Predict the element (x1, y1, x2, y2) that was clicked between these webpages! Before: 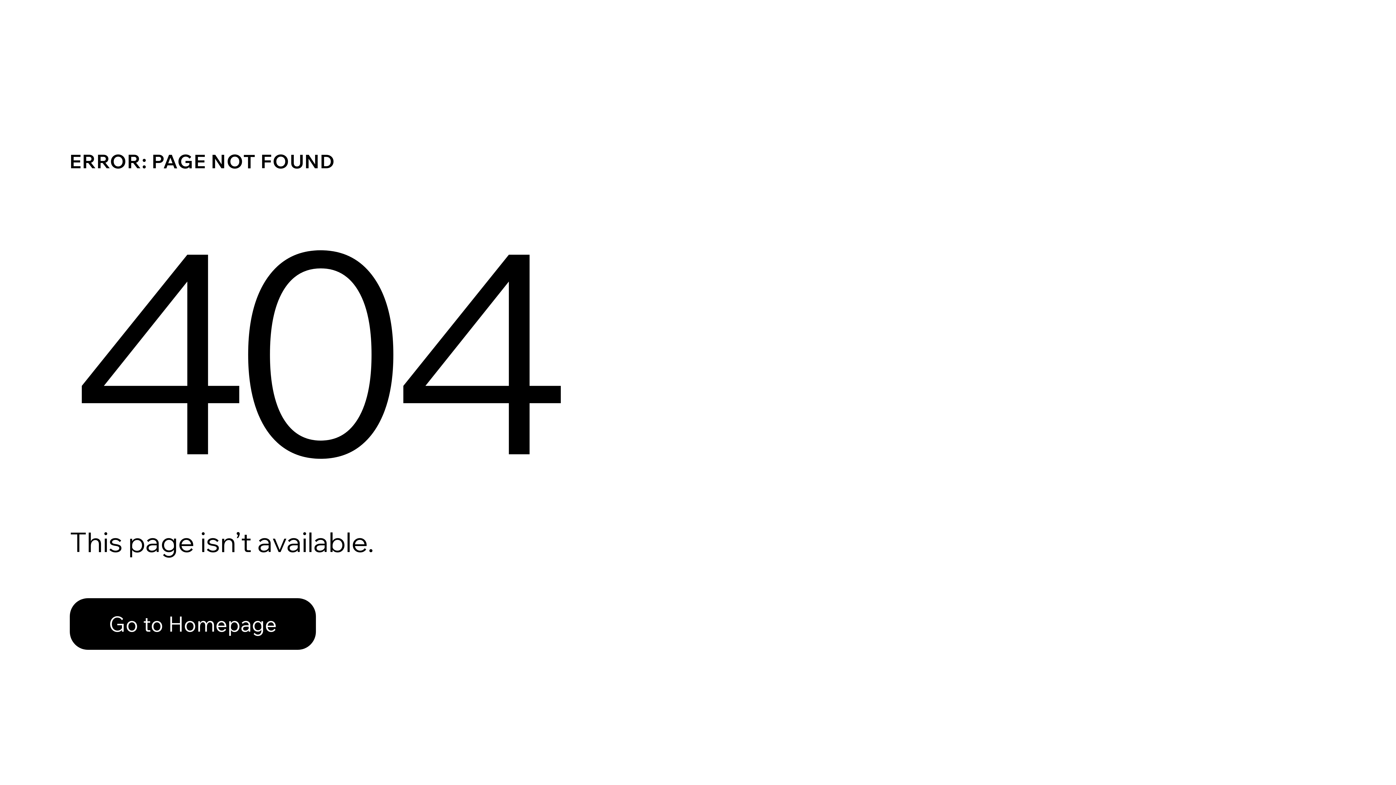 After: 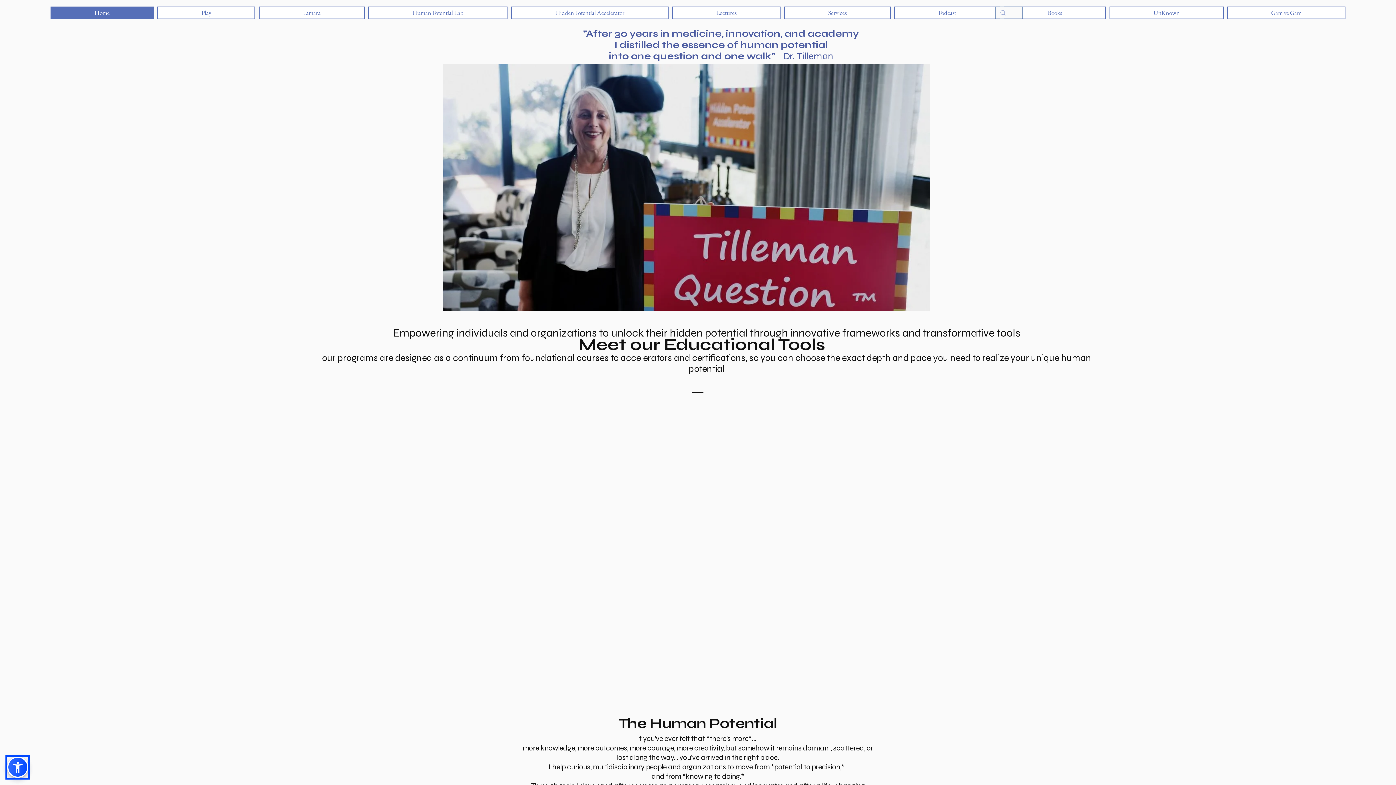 Action: bbox: (69, 598, 316, 650) label: Go to Homepage